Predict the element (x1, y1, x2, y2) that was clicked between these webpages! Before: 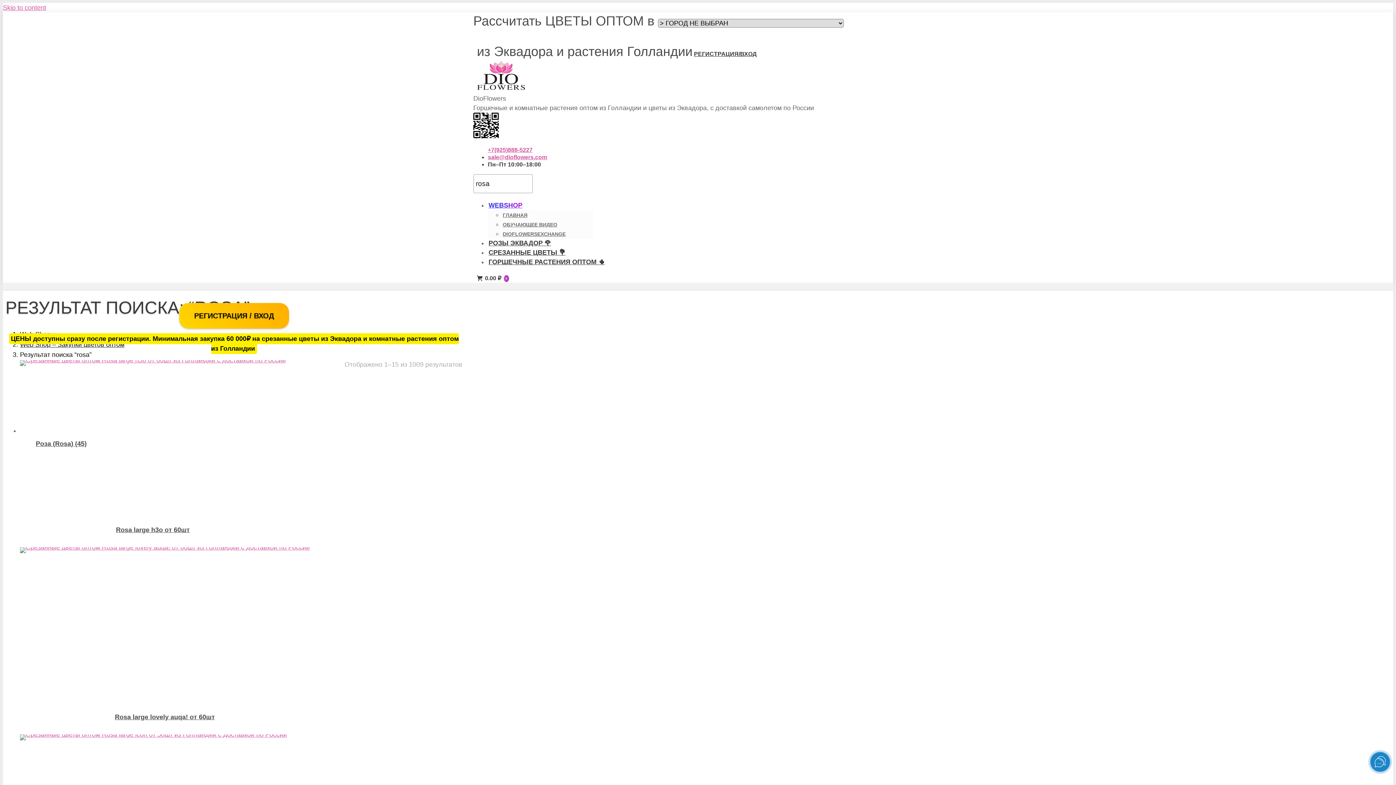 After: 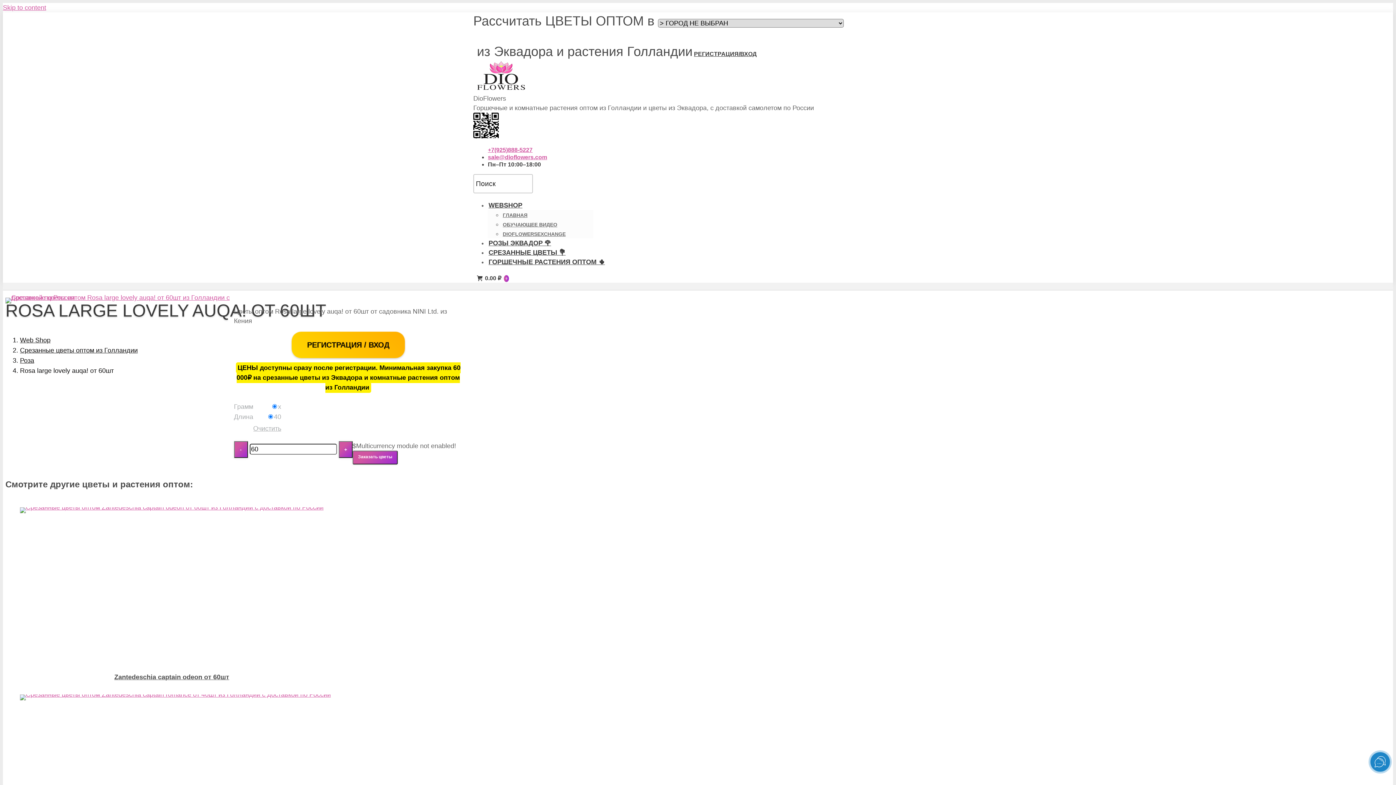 Action: bbox: (20, 547, 309, 620)